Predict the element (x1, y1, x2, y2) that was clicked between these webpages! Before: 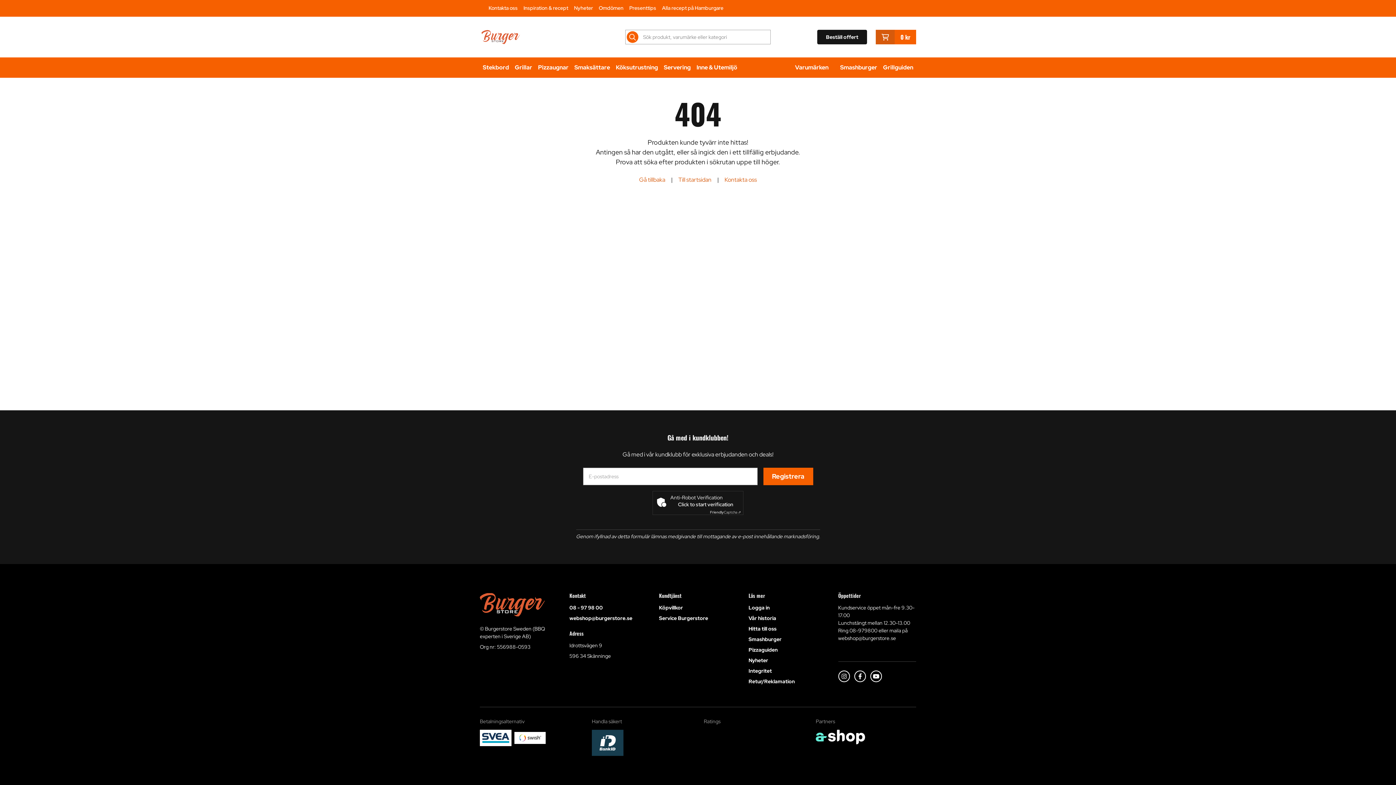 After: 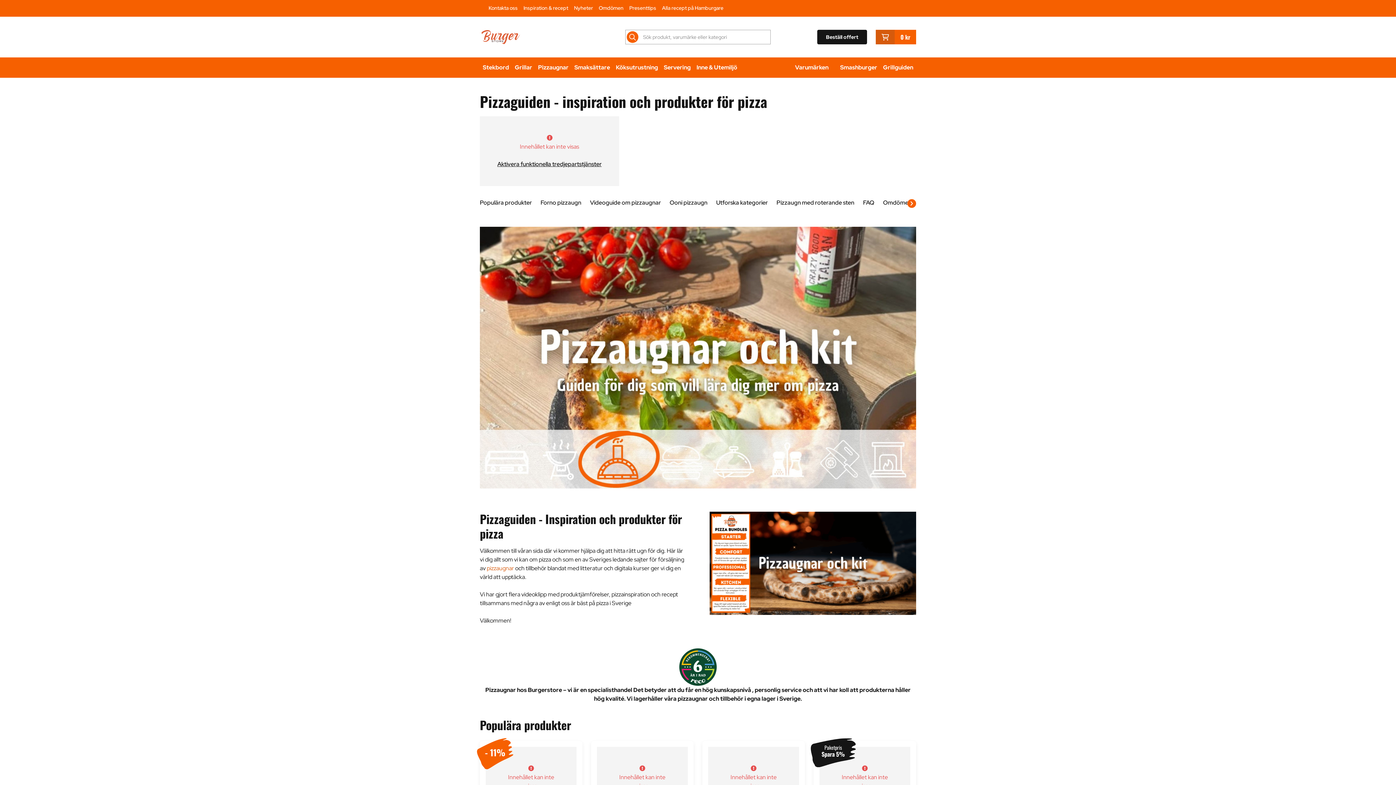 Action: label: Pizzaguiden bbox: (748, 646, 777, 653)